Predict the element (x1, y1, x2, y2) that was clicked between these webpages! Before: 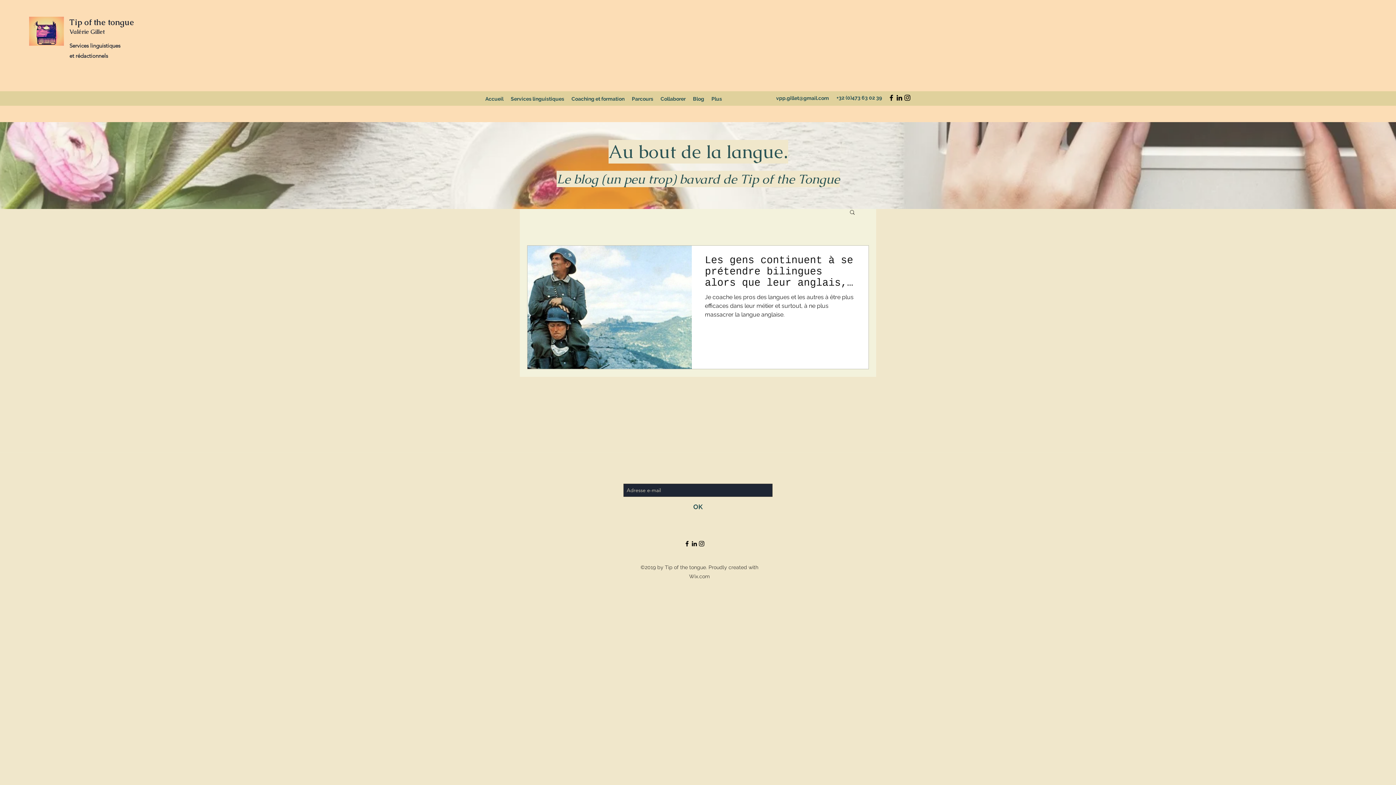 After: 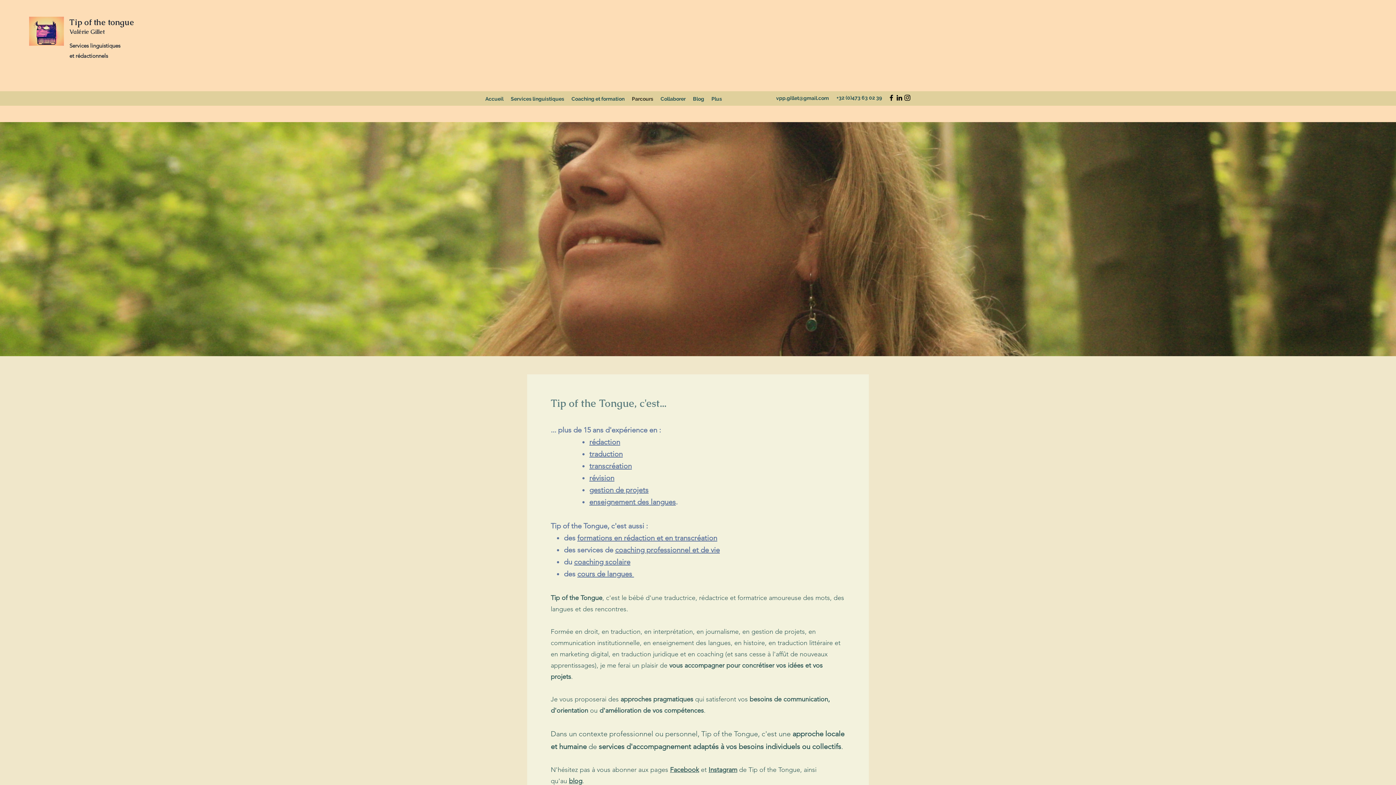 Action: bbox: (628, 93, 657, 104) label: Parcours